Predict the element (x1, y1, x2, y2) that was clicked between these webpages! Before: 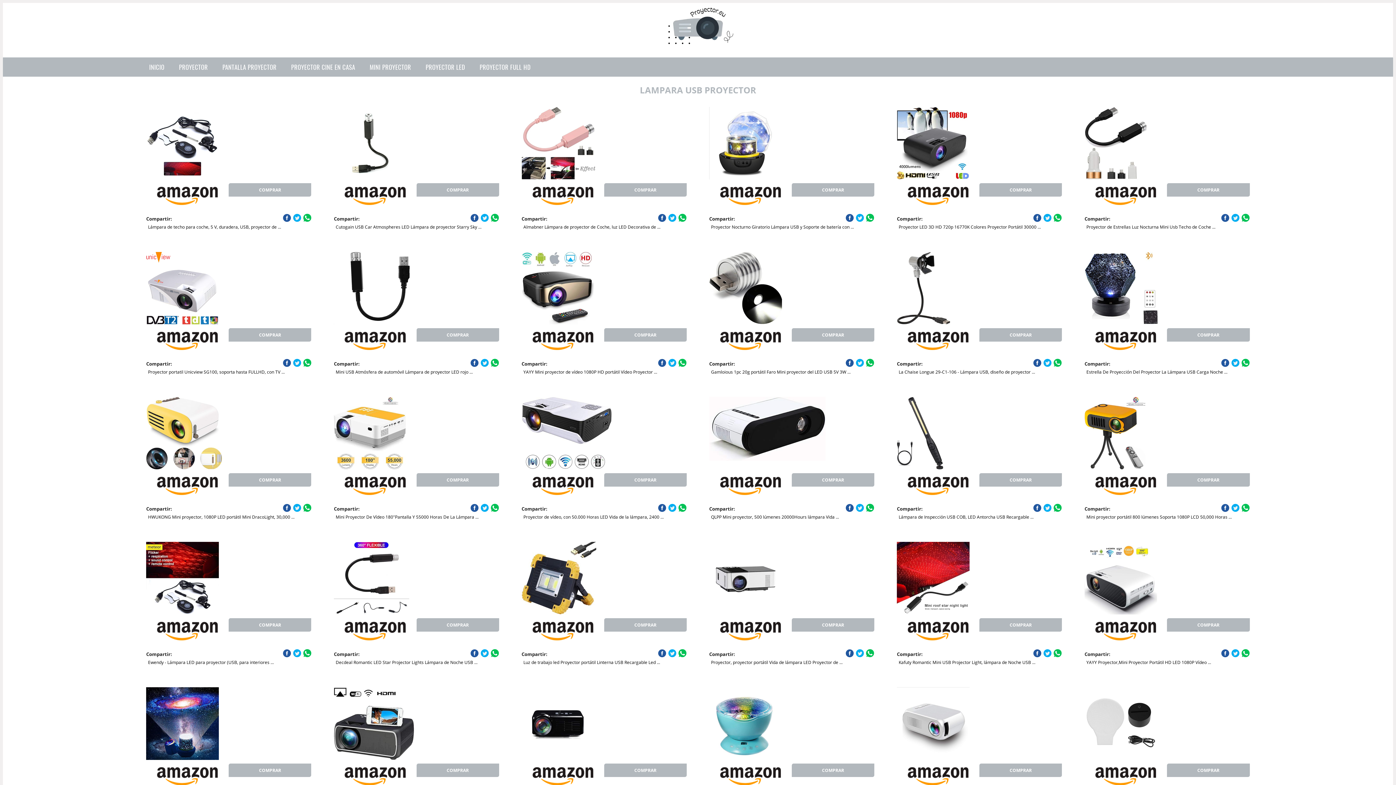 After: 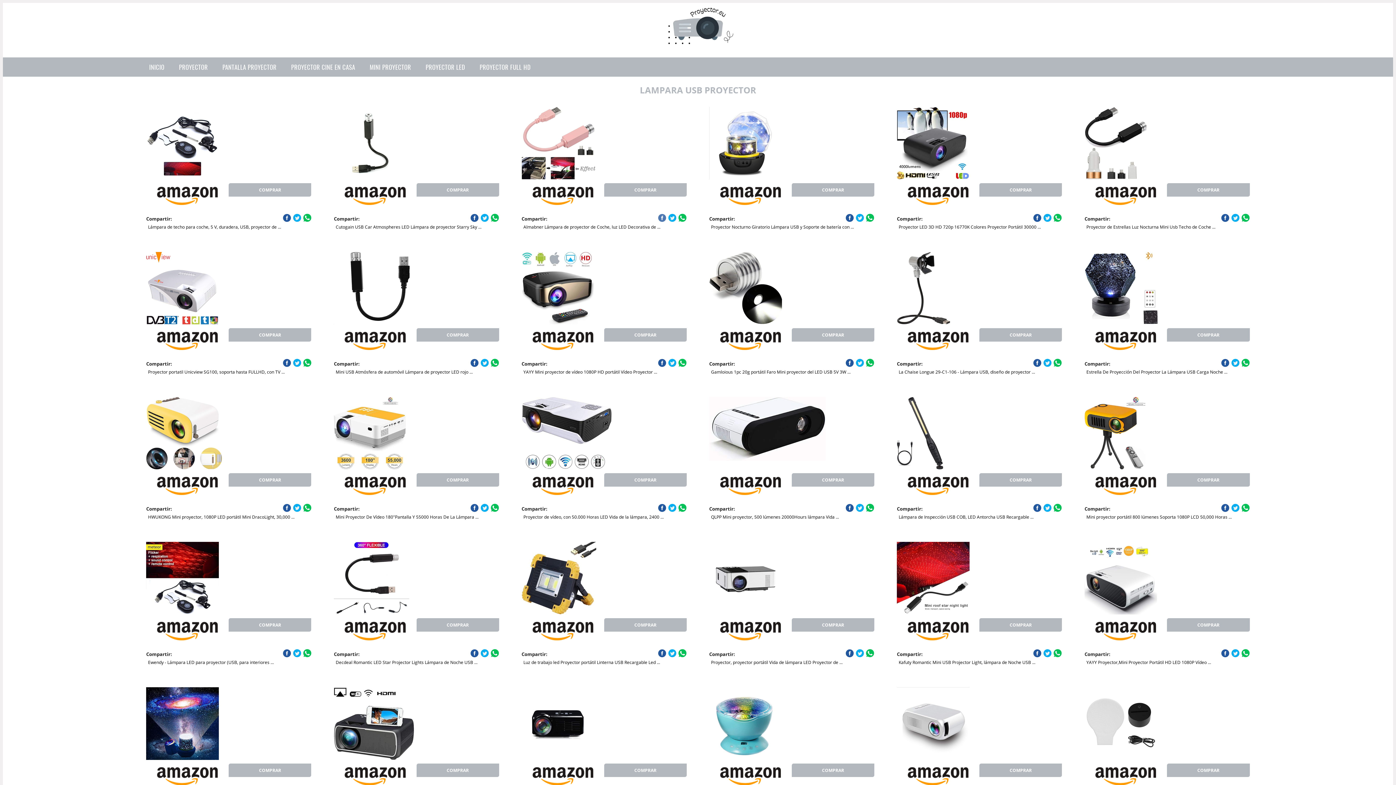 Action: bbox: (658, 213, 666, 222)